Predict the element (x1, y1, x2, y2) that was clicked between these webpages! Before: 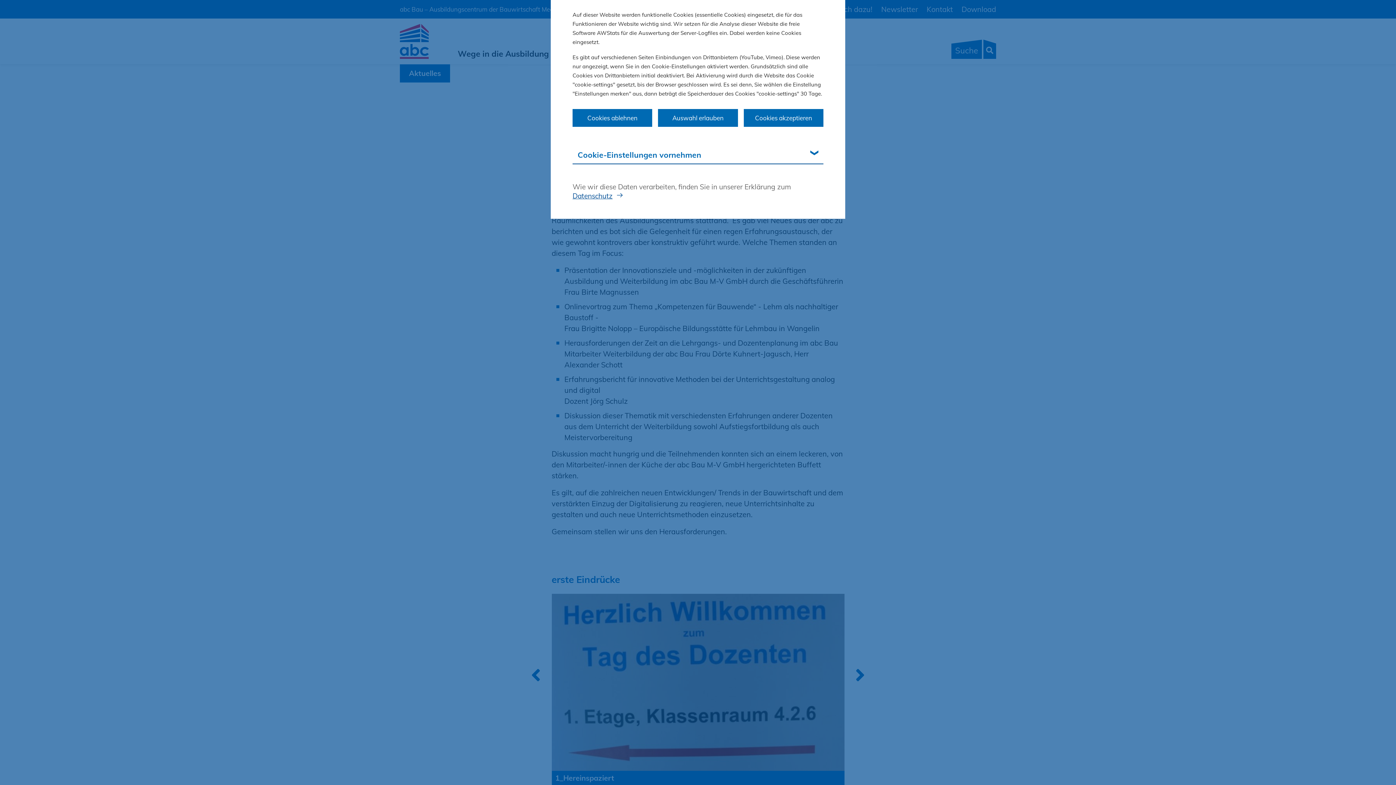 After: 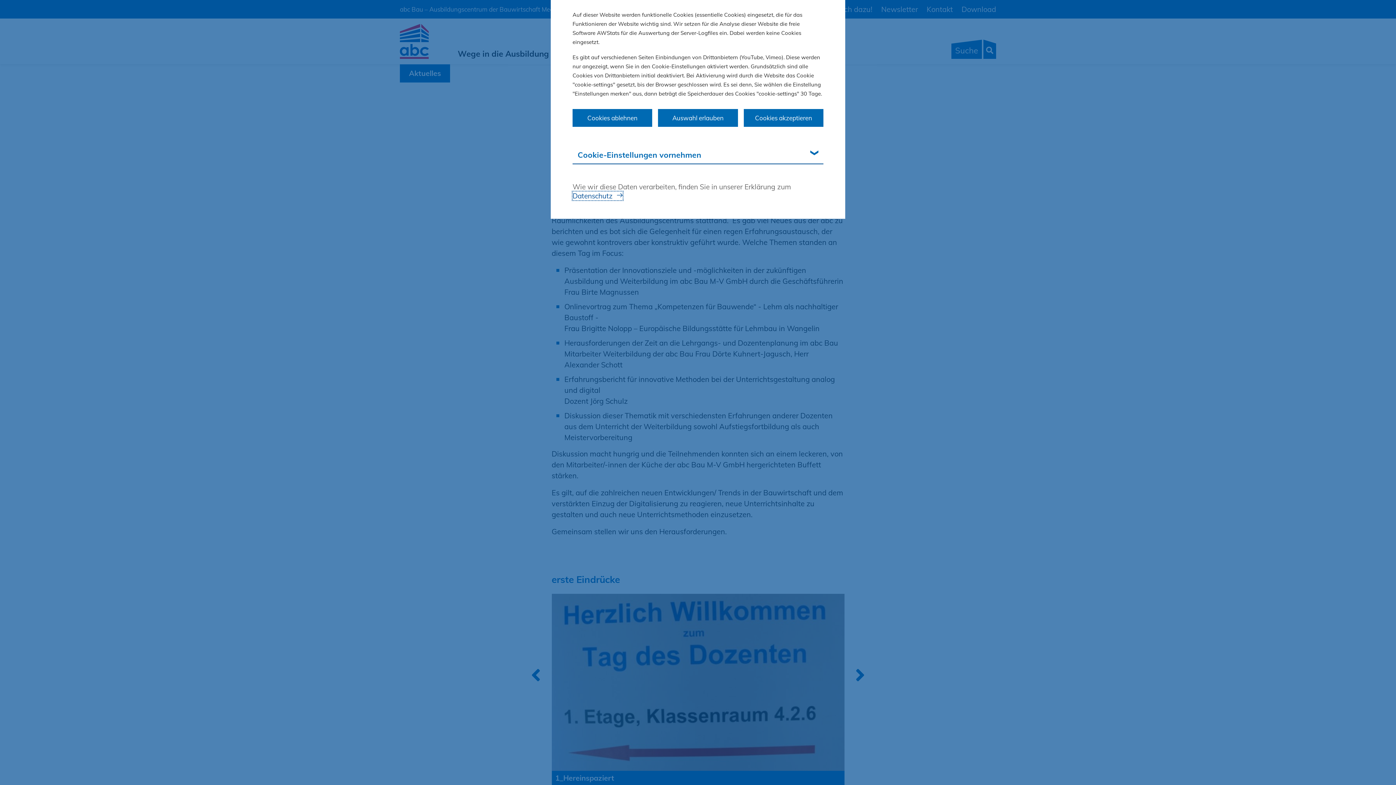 Action: label: Datenschutz bbox: (572, 191, 622, 200)